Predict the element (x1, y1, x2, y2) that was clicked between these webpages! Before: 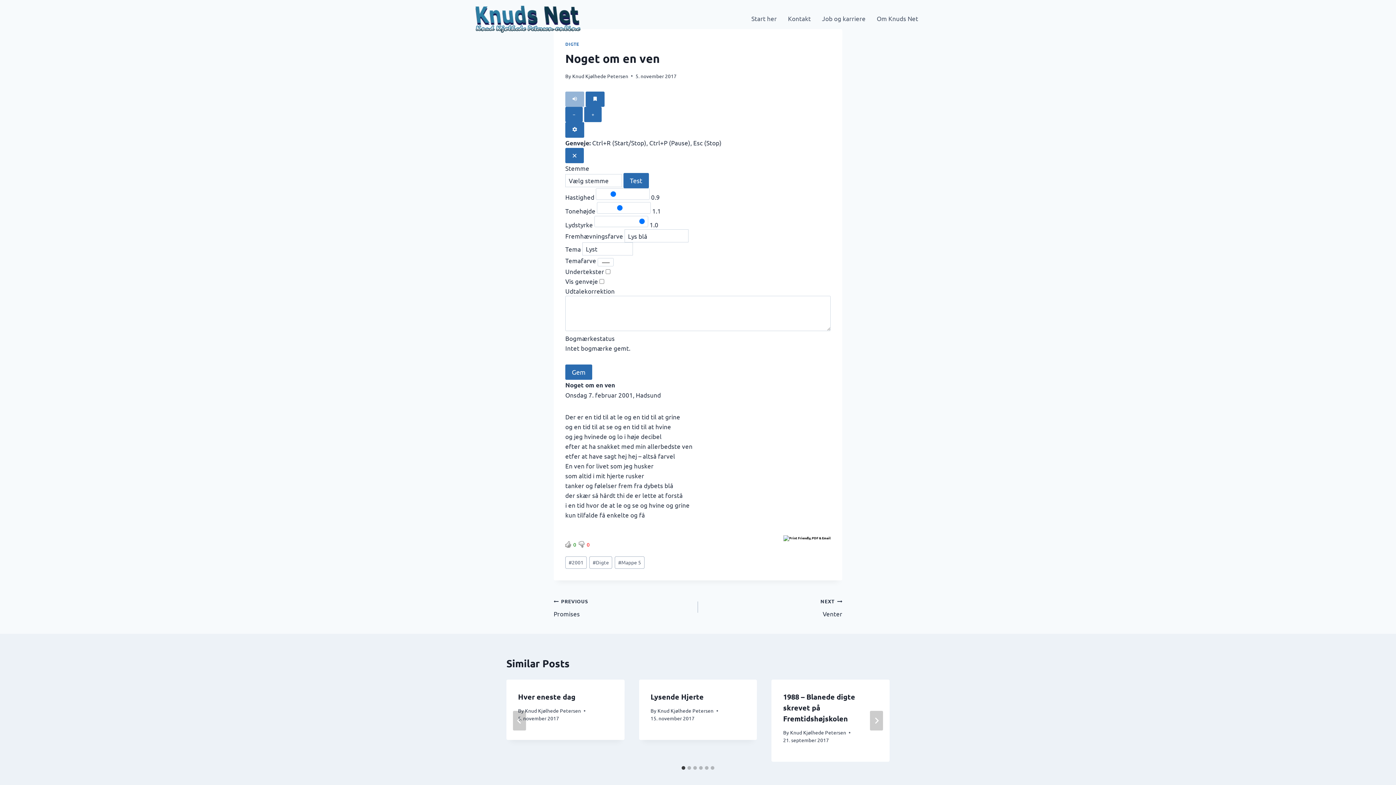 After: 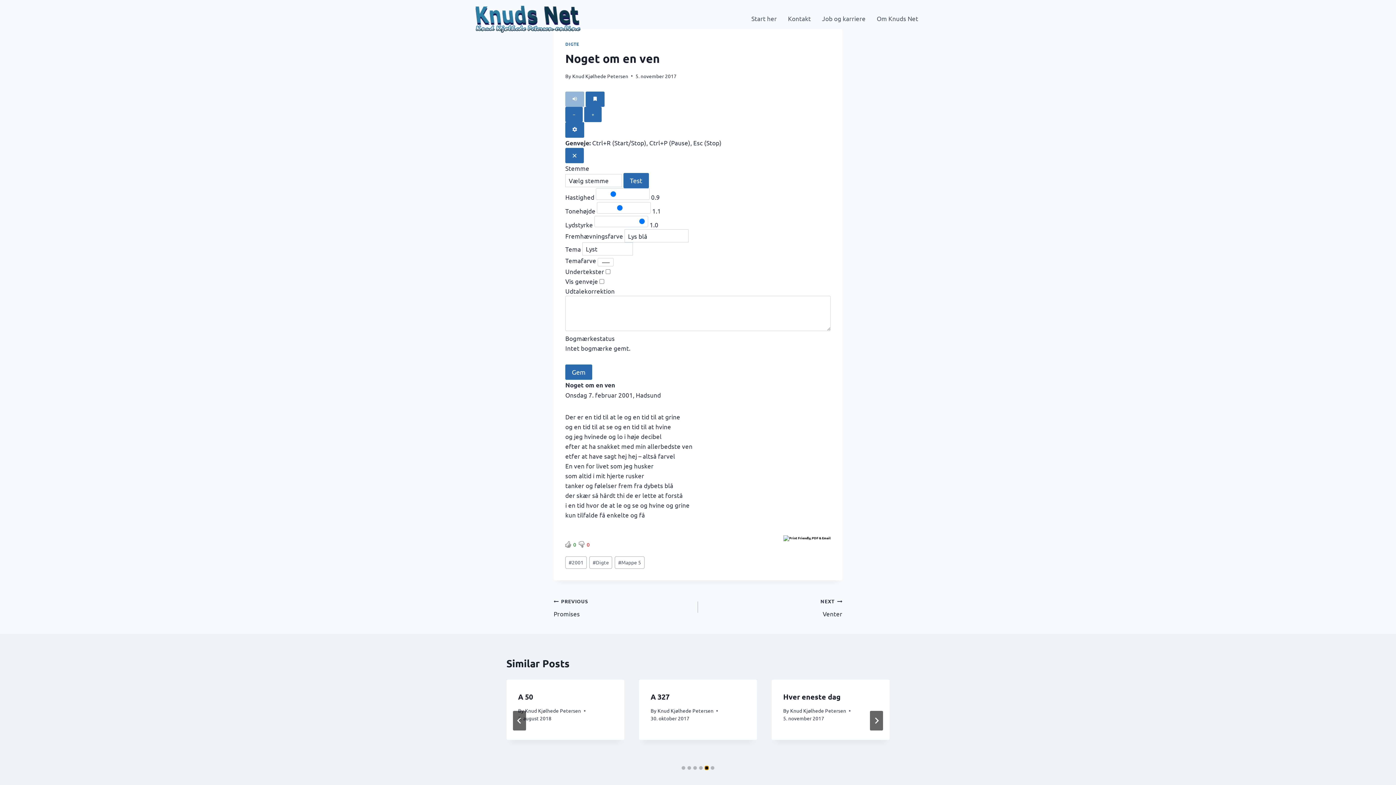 Action: bbox: (705, 766, 708, 770) label: Go to slide 5